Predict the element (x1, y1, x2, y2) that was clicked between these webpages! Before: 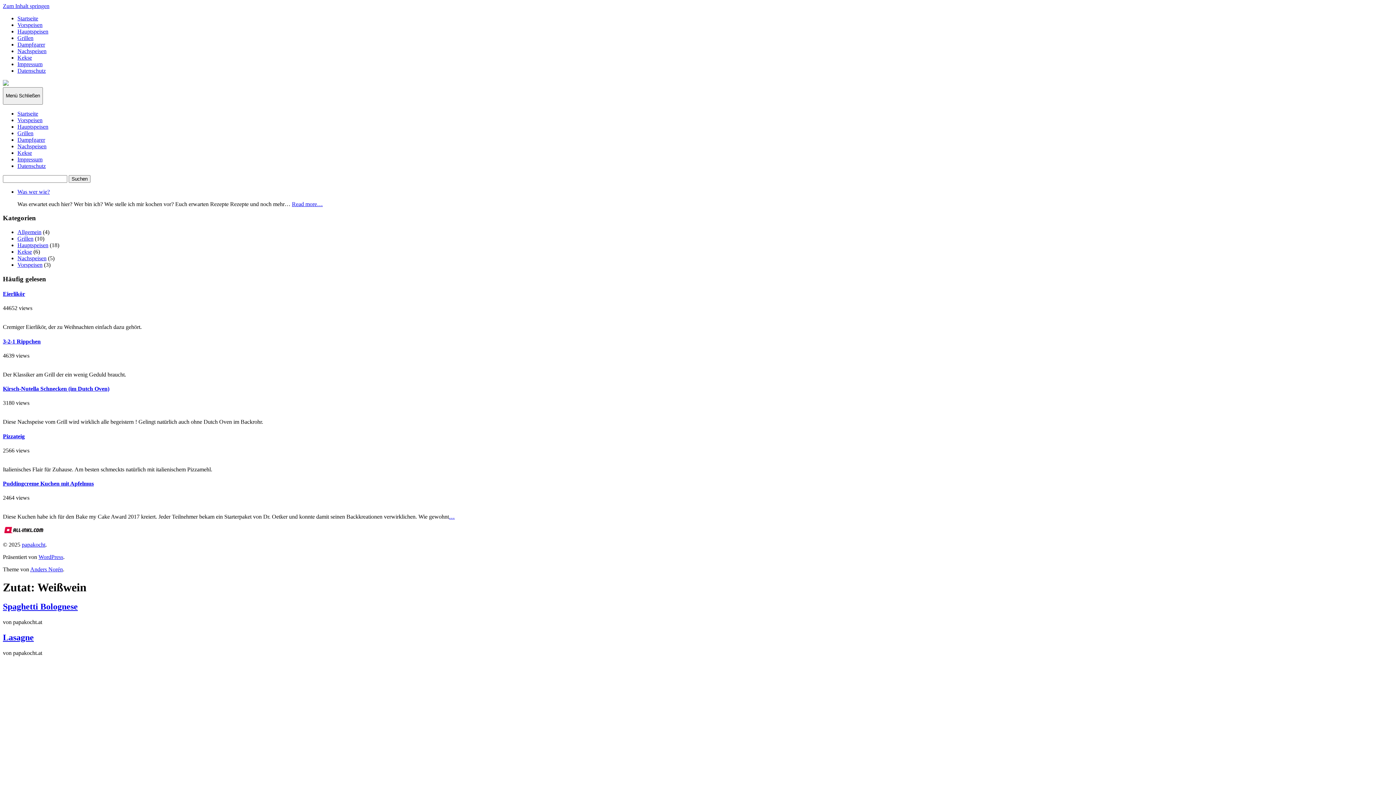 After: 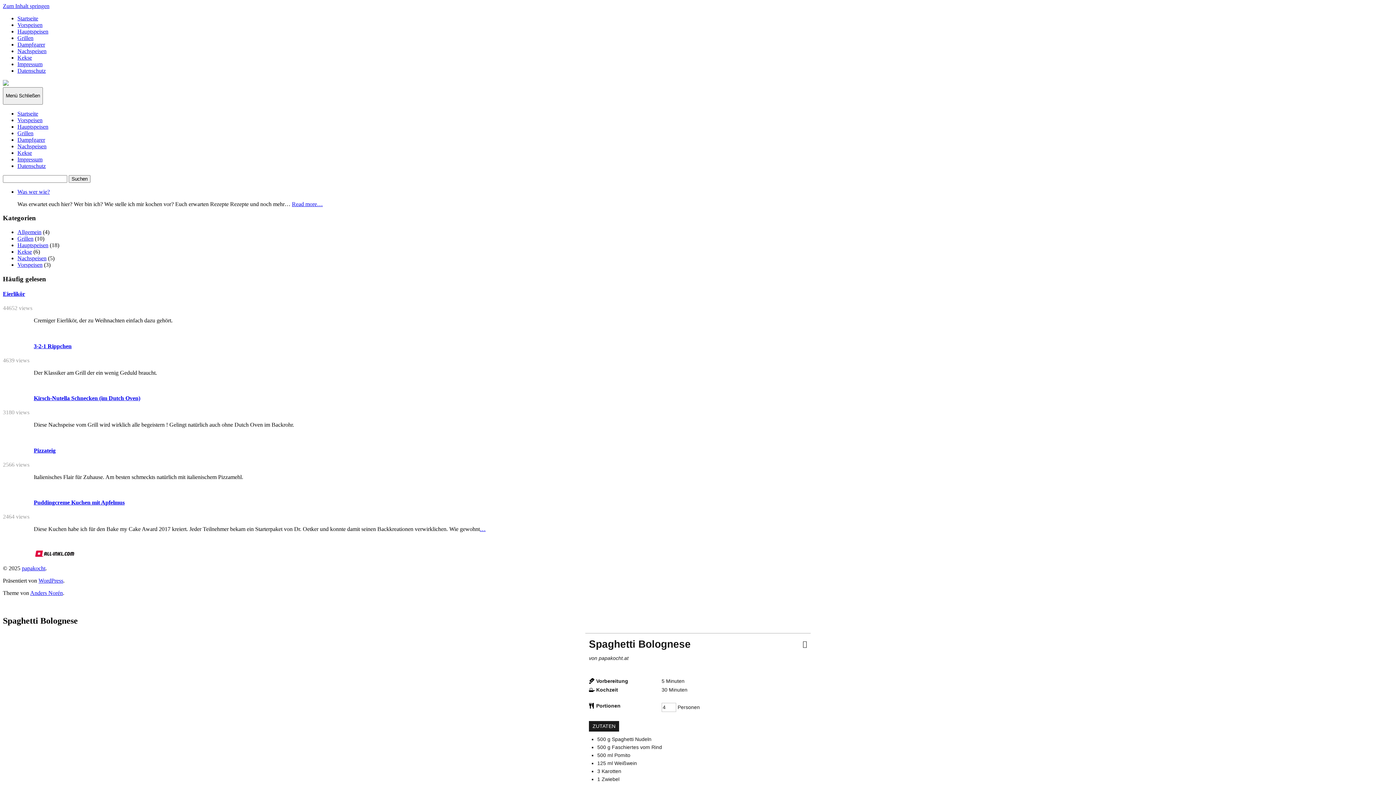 Action: label: Spaghetti Bolognese bbox: (2, 602, 77, 611)